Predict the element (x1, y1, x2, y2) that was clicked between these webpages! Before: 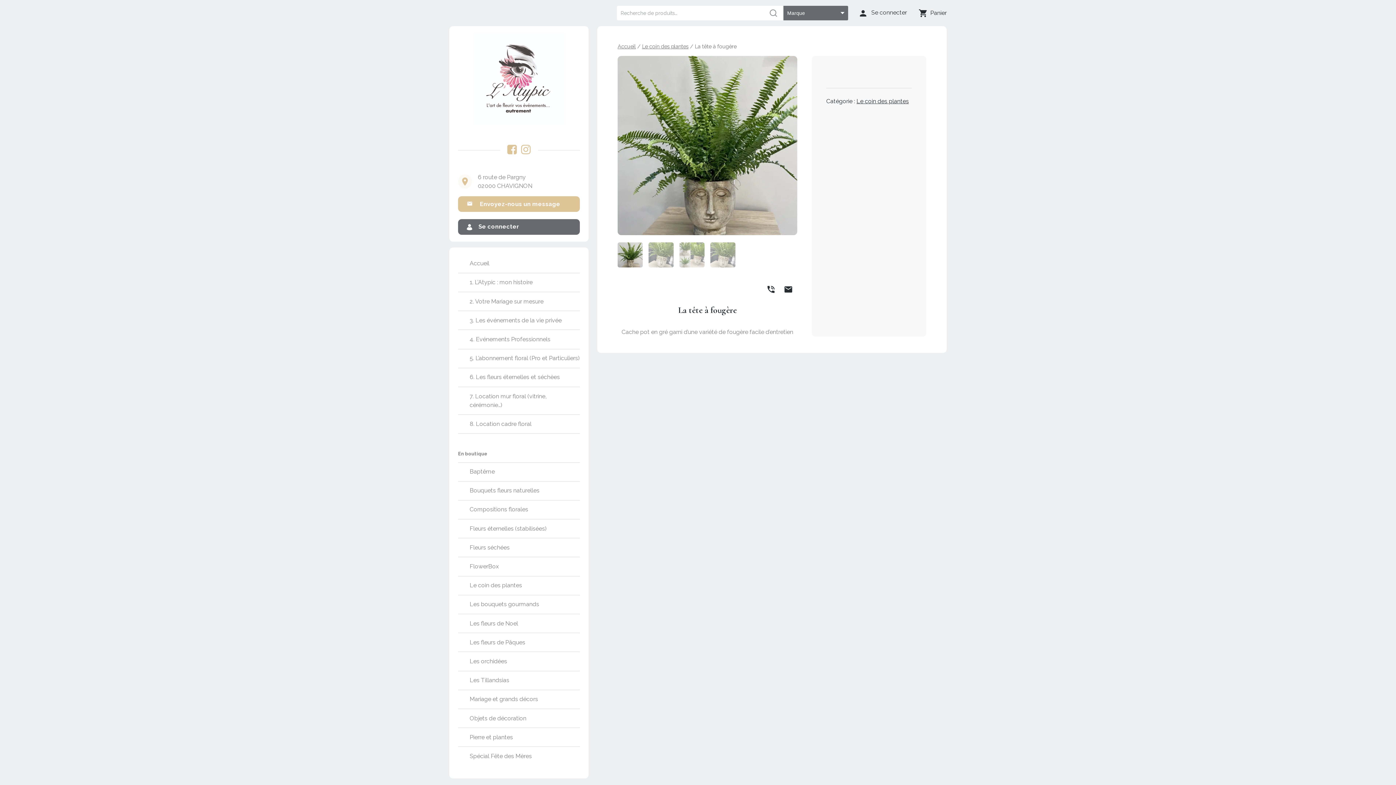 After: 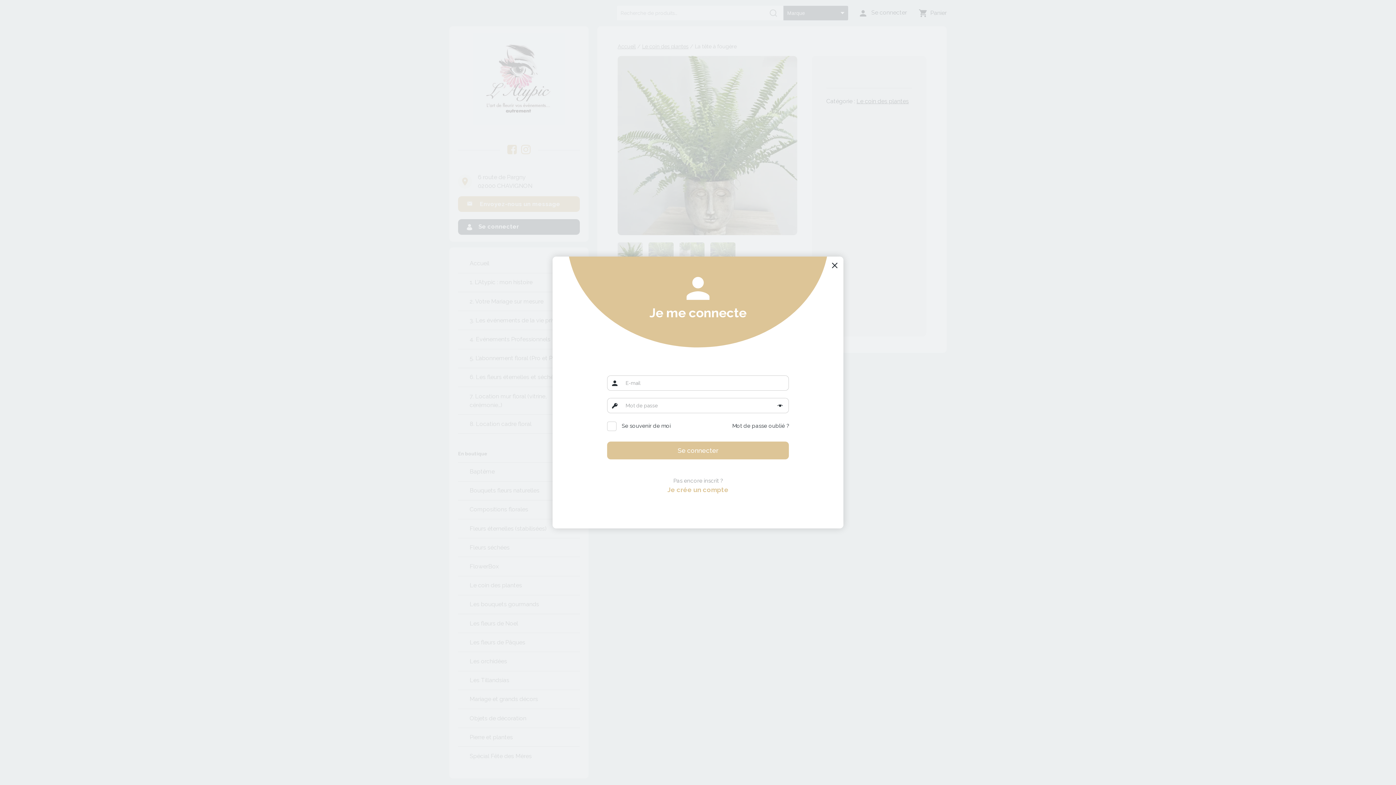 Action: bbox: (458, 219, 580, 234) label: Se connecter